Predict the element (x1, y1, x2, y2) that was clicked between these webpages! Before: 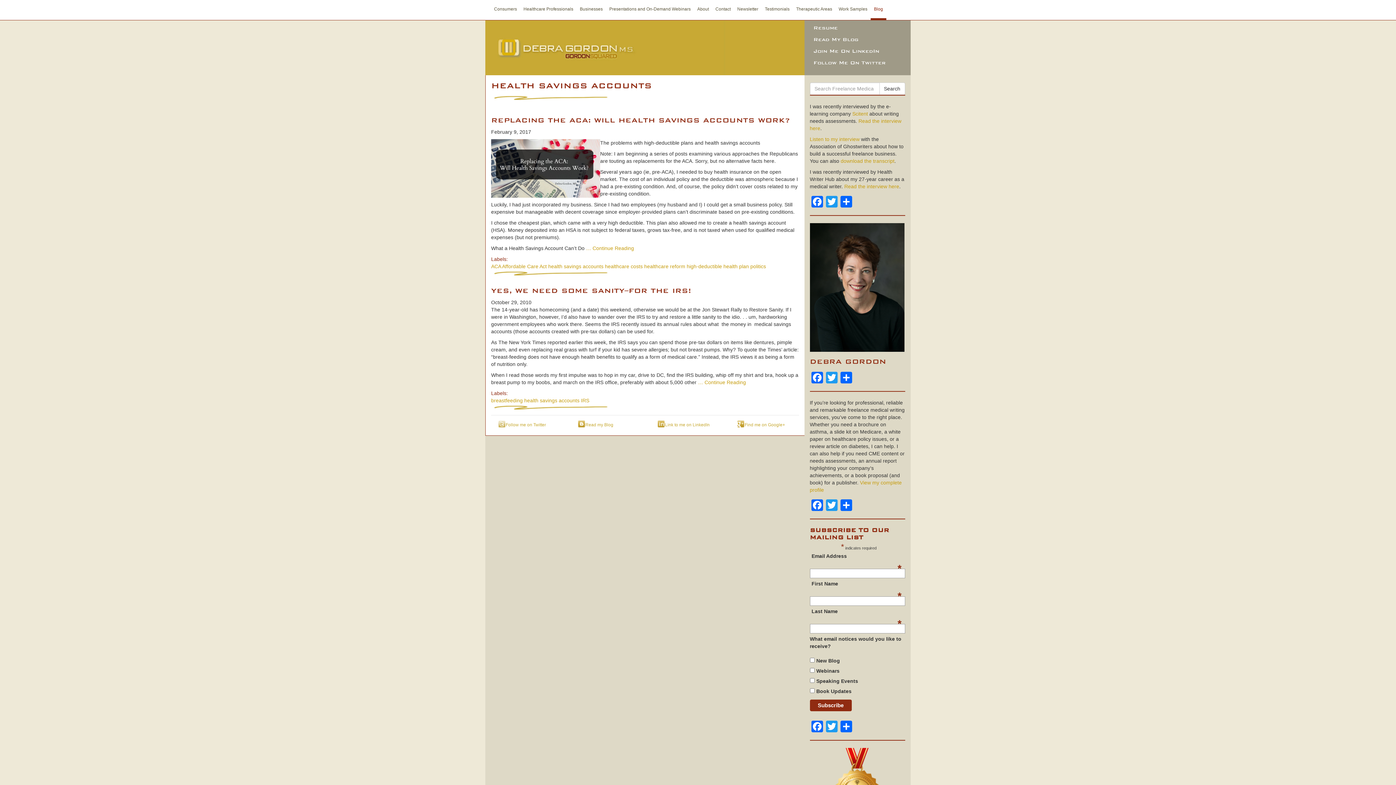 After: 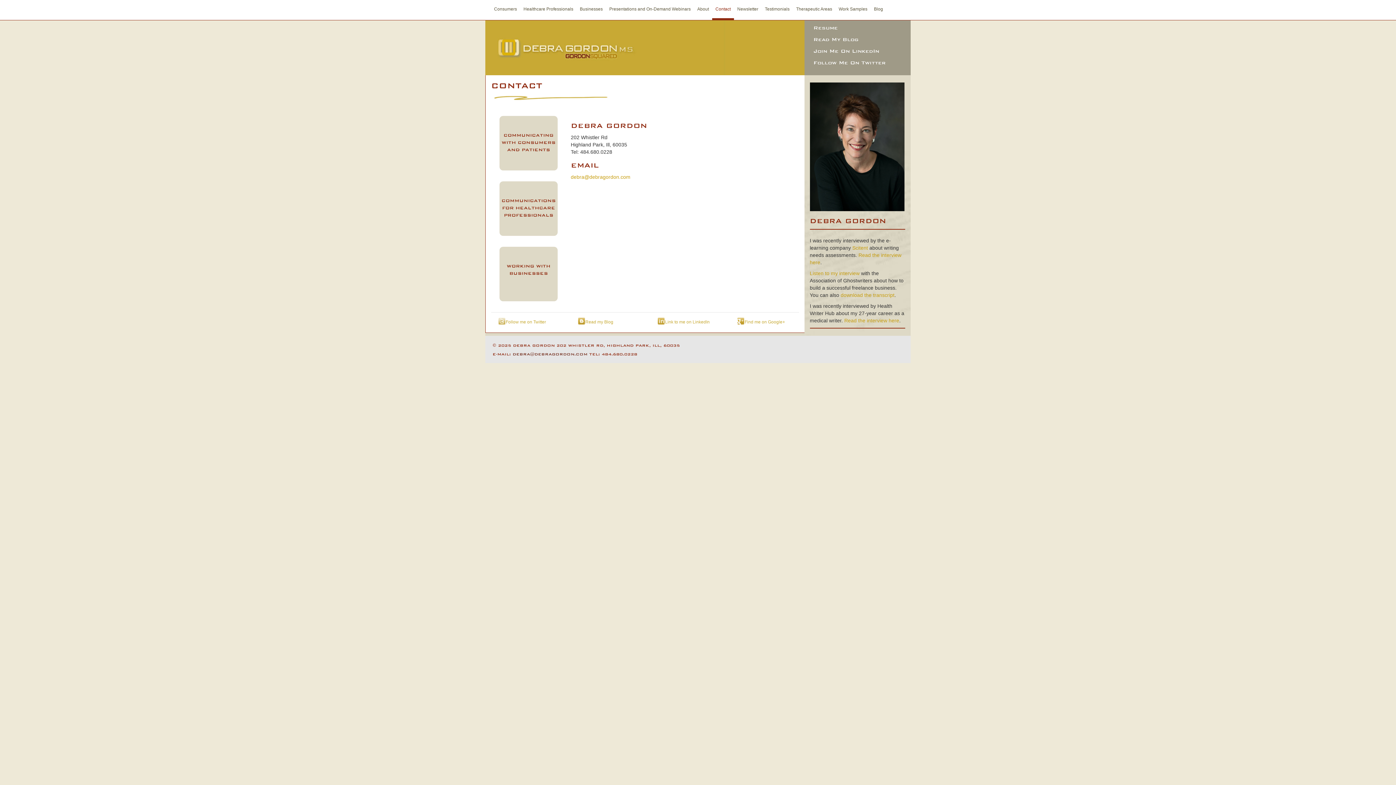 Action: bbox: (712, 0, 734, 20) label: Contact